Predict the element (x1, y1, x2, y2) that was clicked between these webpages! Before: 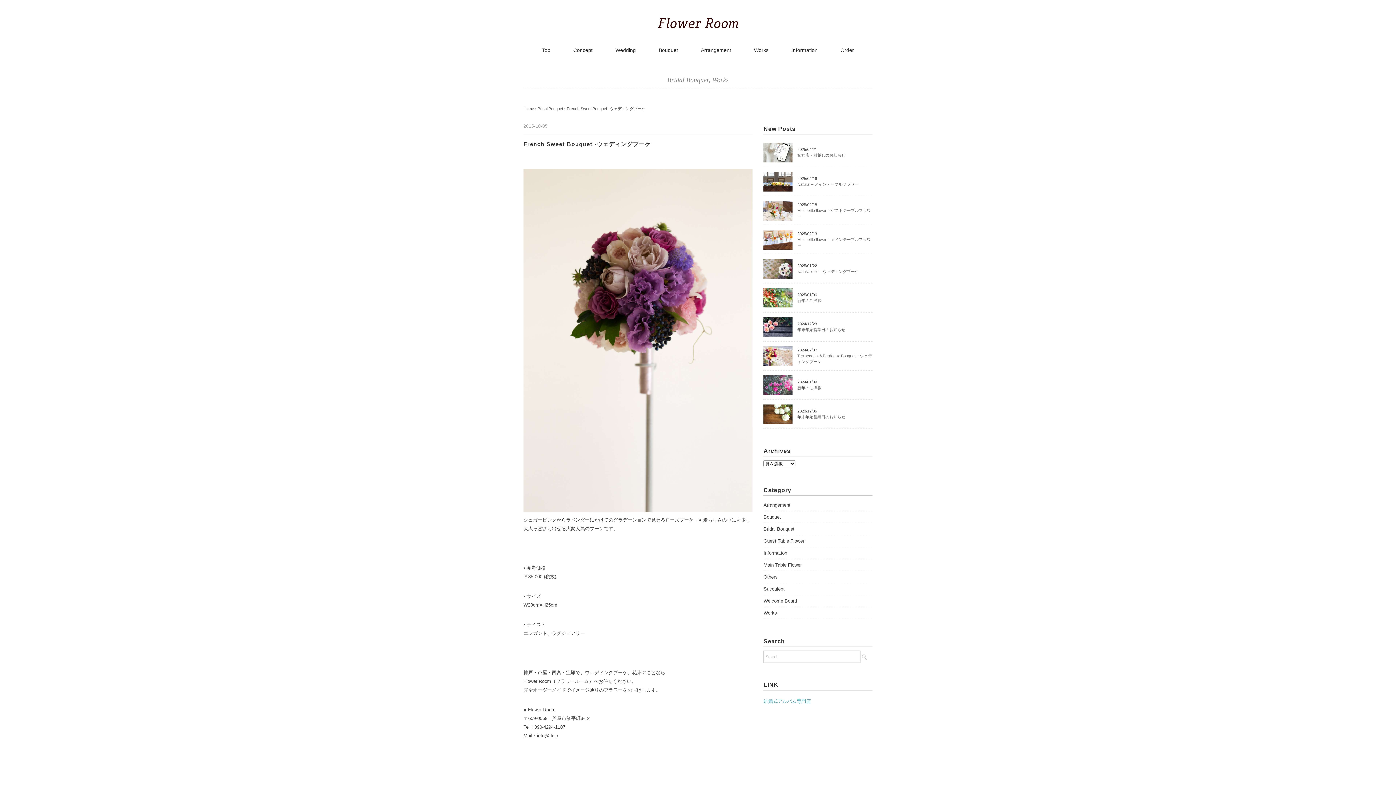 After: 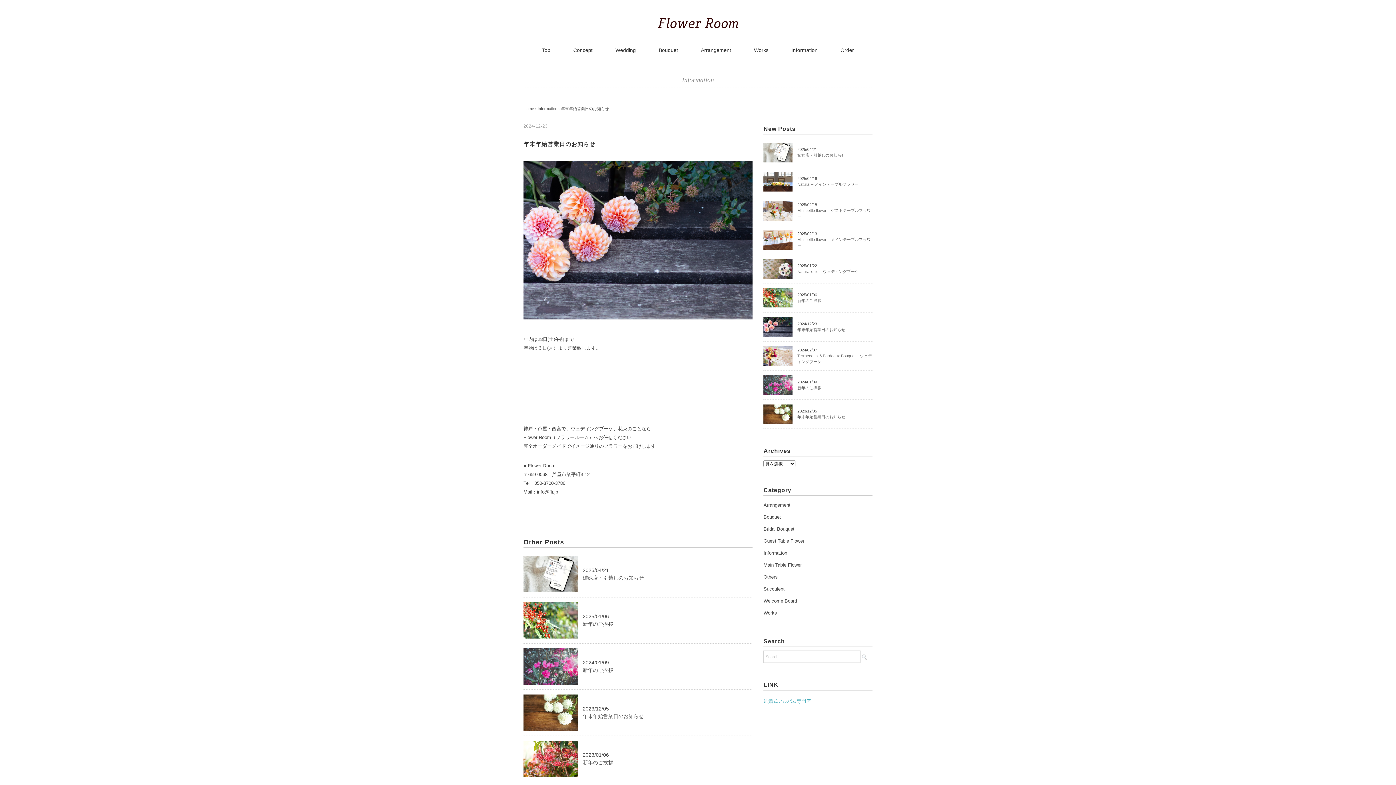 Action: bbox: (763, 318, 792, 323)